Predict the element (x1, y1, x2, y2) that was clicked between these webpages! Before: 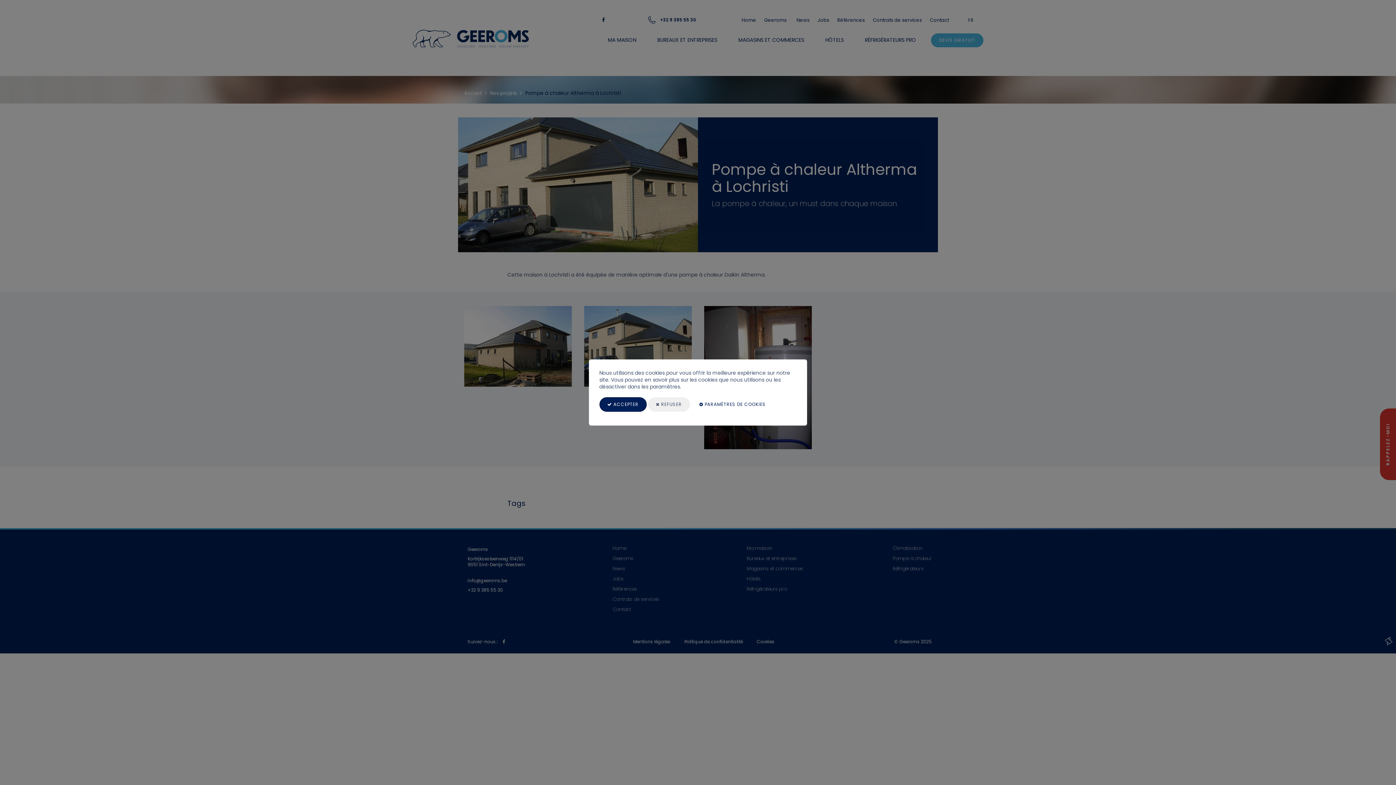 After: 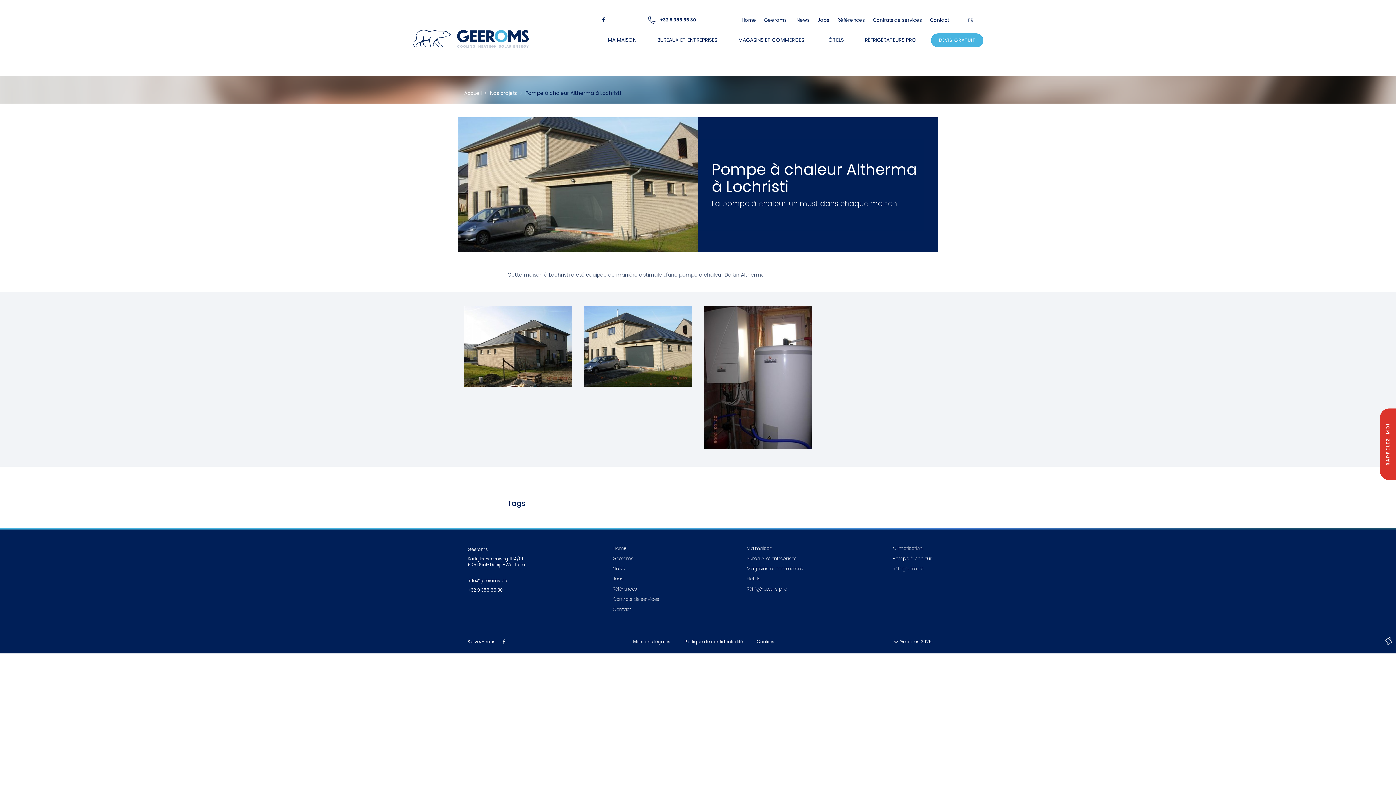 Action: bbox: (648, 397, 690, 412) label: Close